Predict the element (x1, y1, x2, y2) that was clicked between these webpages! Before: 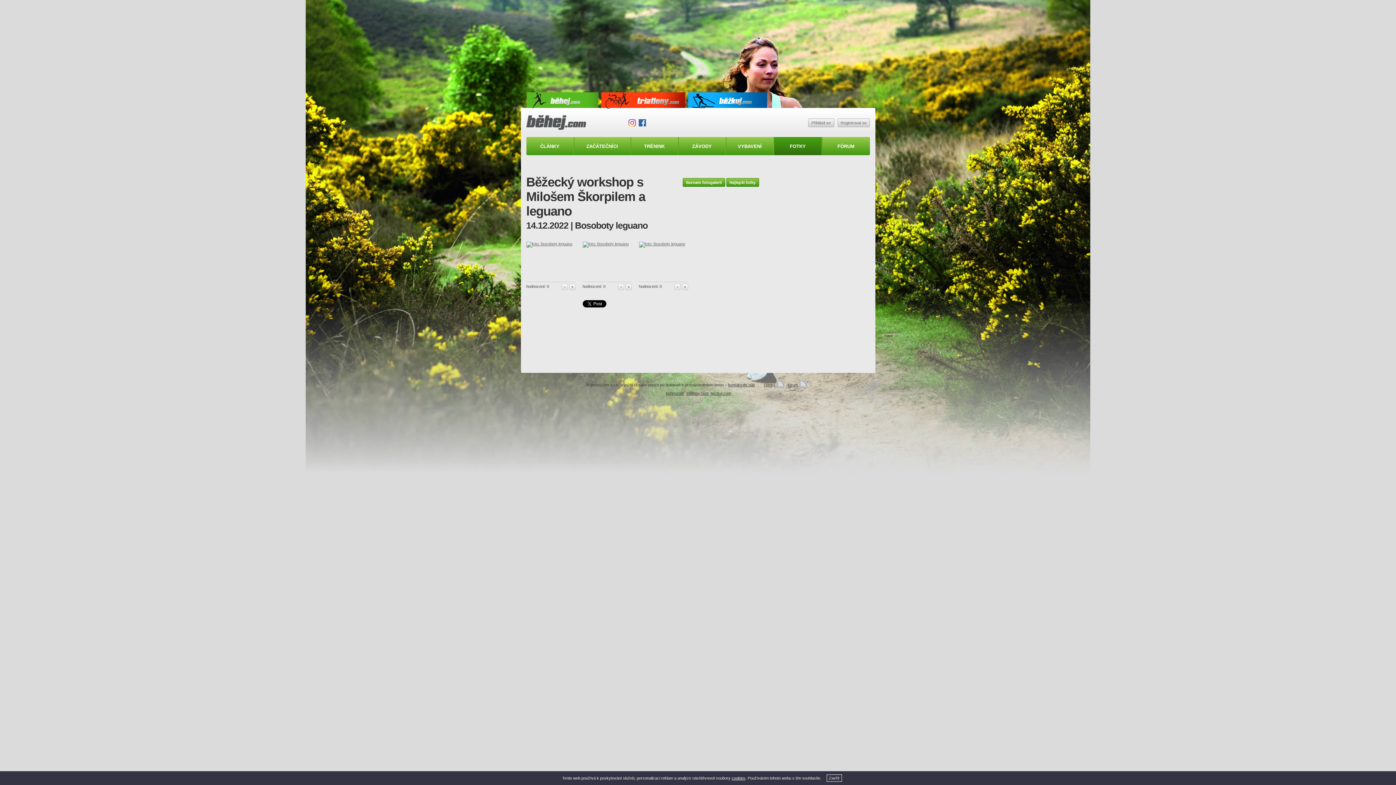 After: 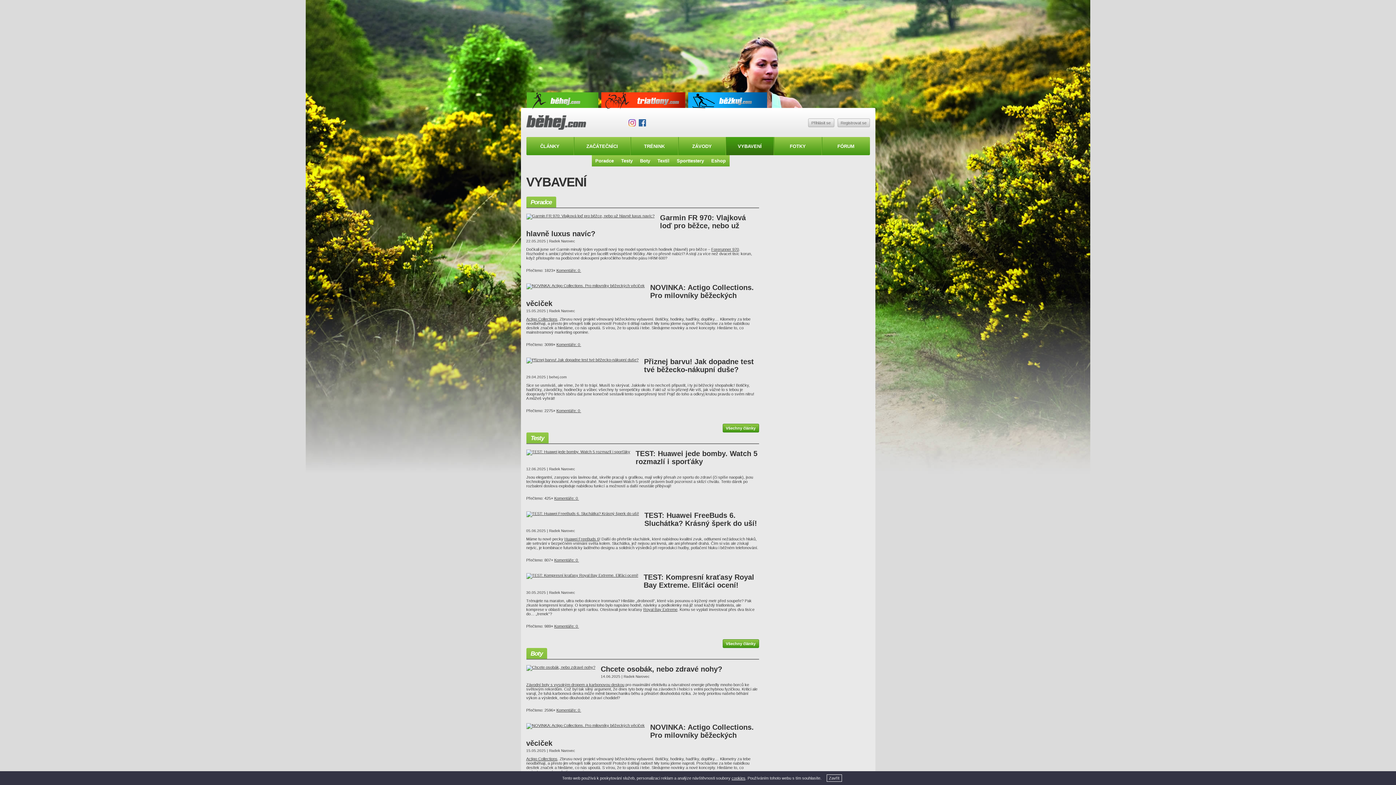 Action: label: VYBAVENÍ bbox: (726, 137, 774, 155)